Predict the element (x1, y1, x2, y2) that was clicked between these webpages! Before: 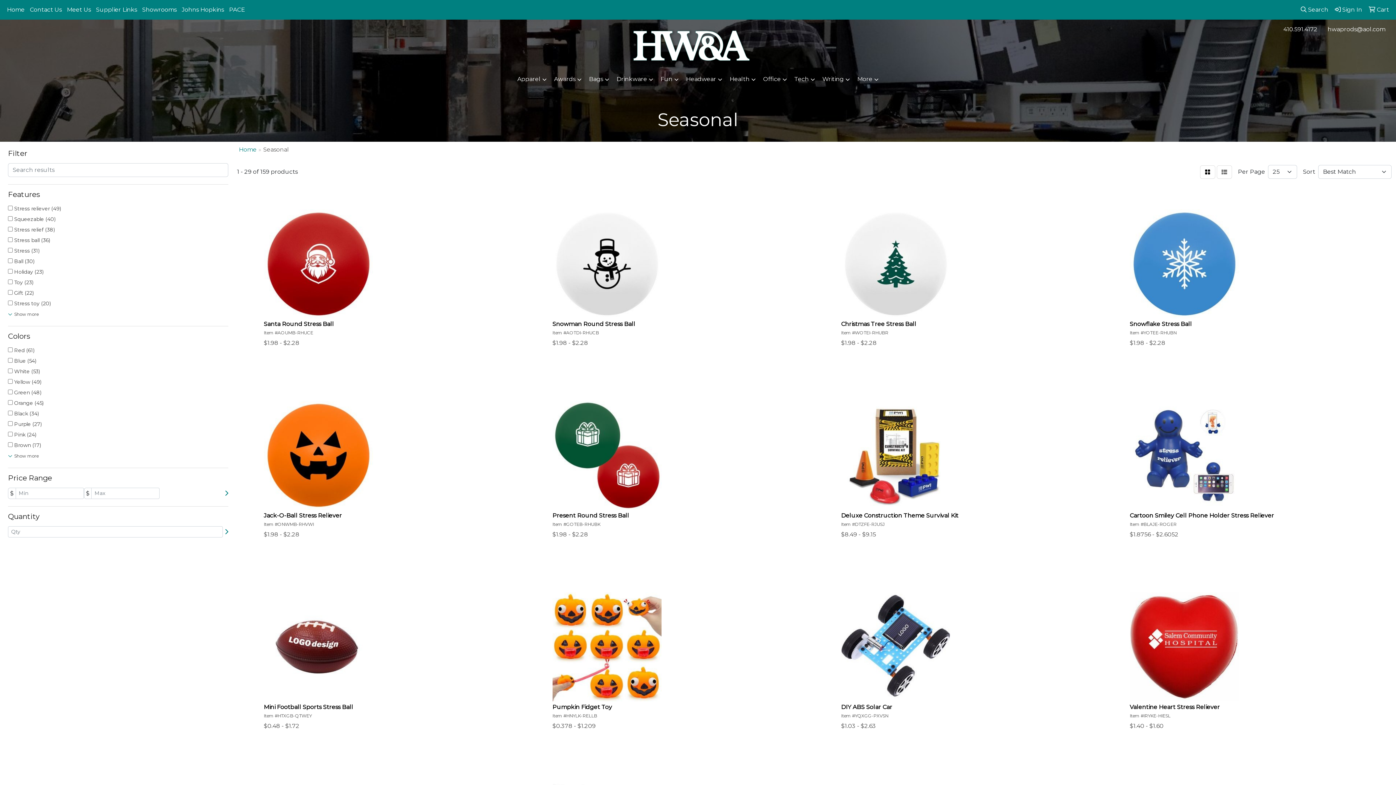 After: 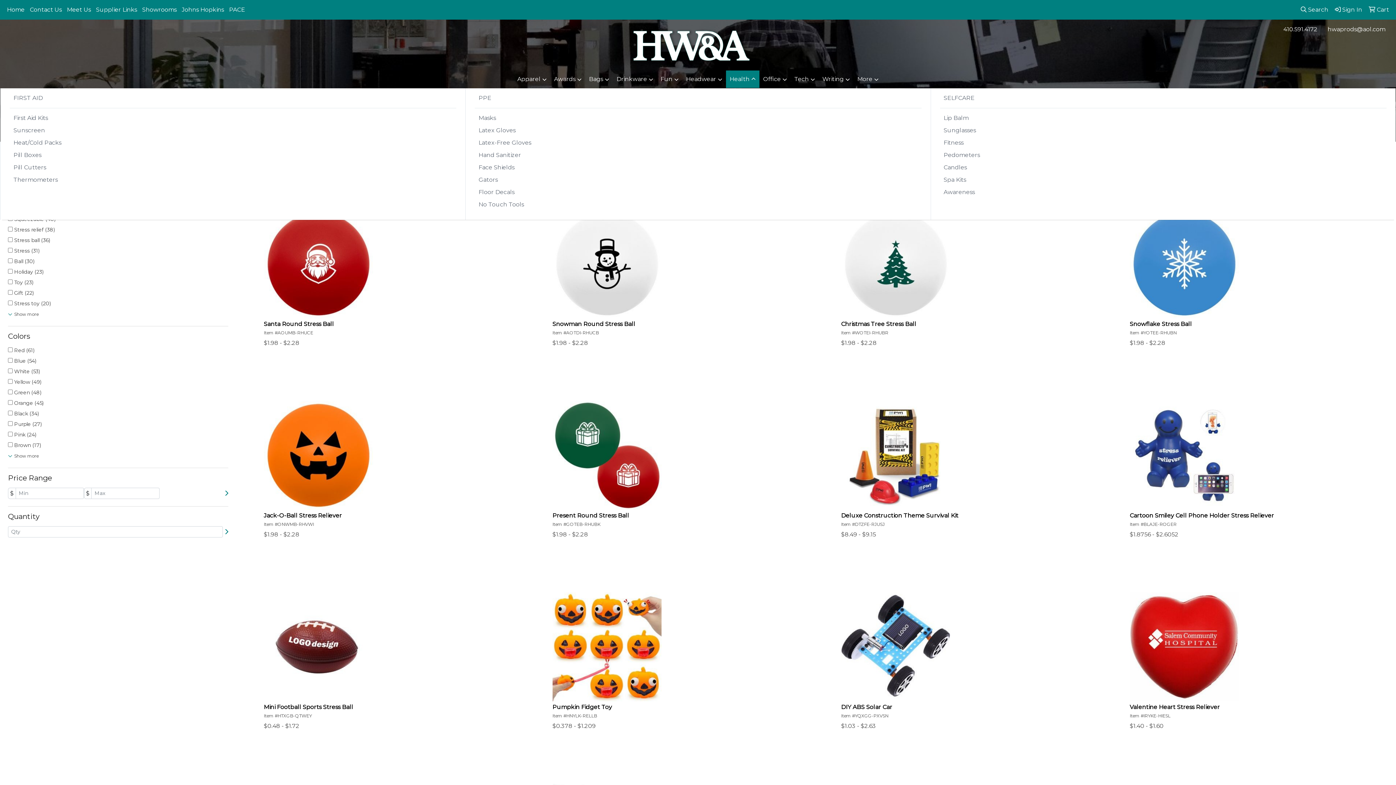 Action: label: Health bbox: (726, 70, 759, 88)